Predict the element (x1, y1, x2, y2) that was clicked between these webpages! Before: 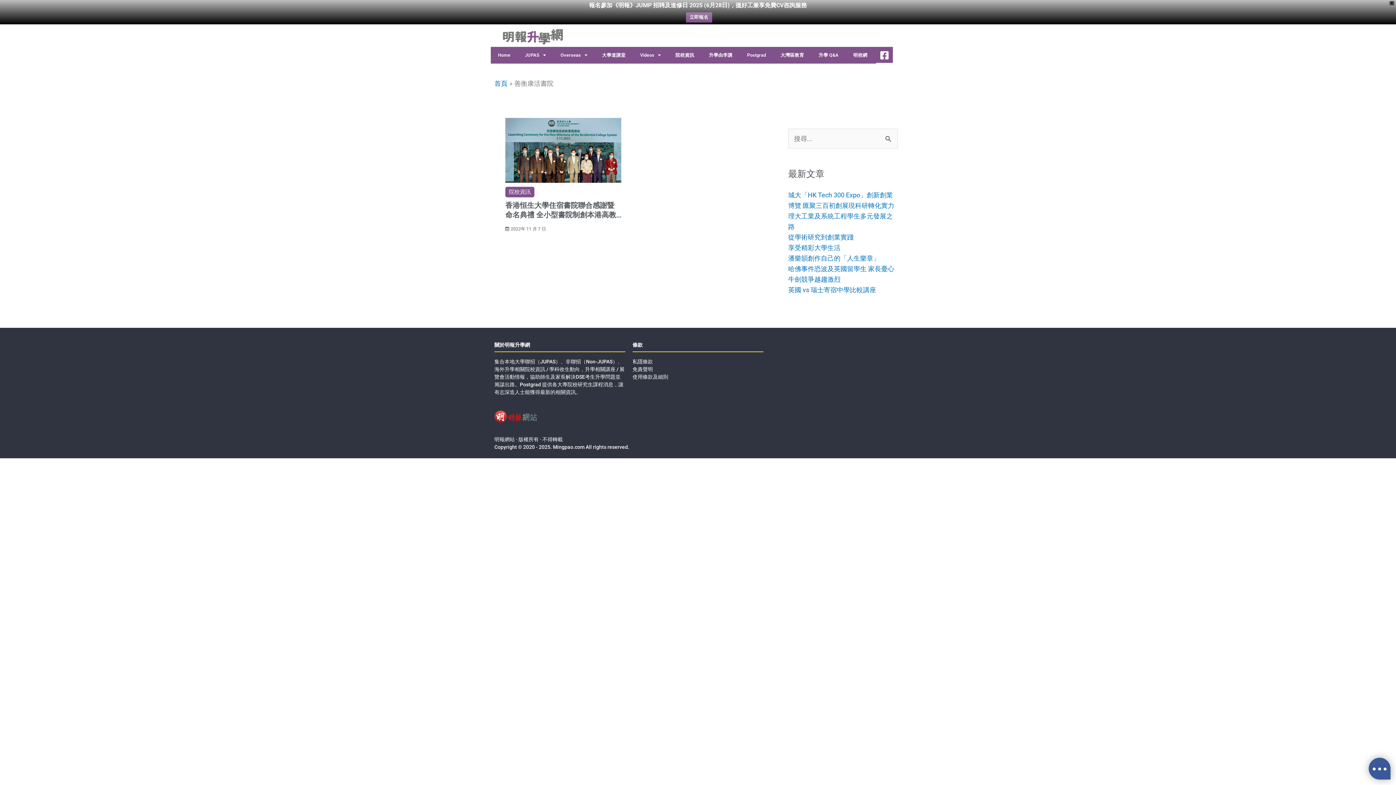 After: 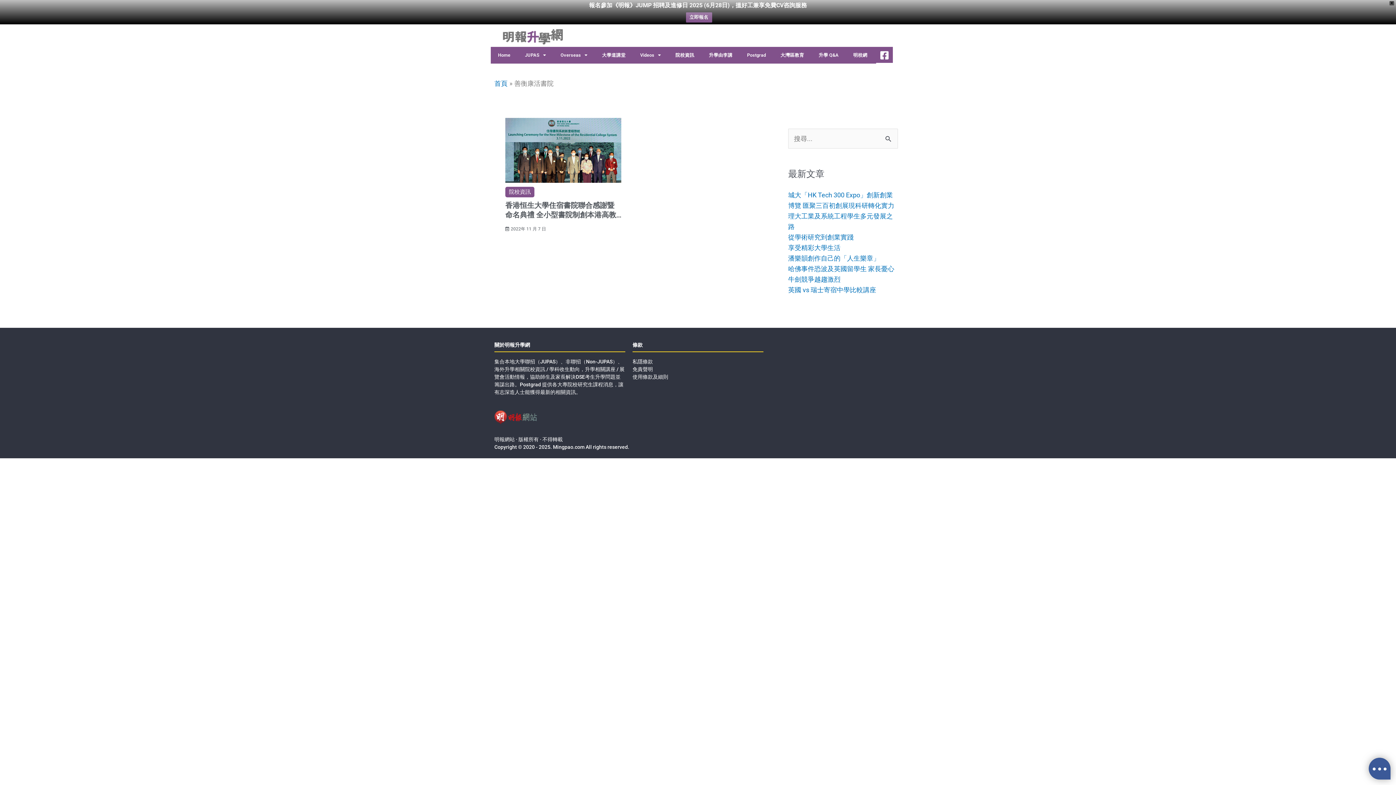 Action: label: 私隱條款 bbox: (632, 358, 653, 364)